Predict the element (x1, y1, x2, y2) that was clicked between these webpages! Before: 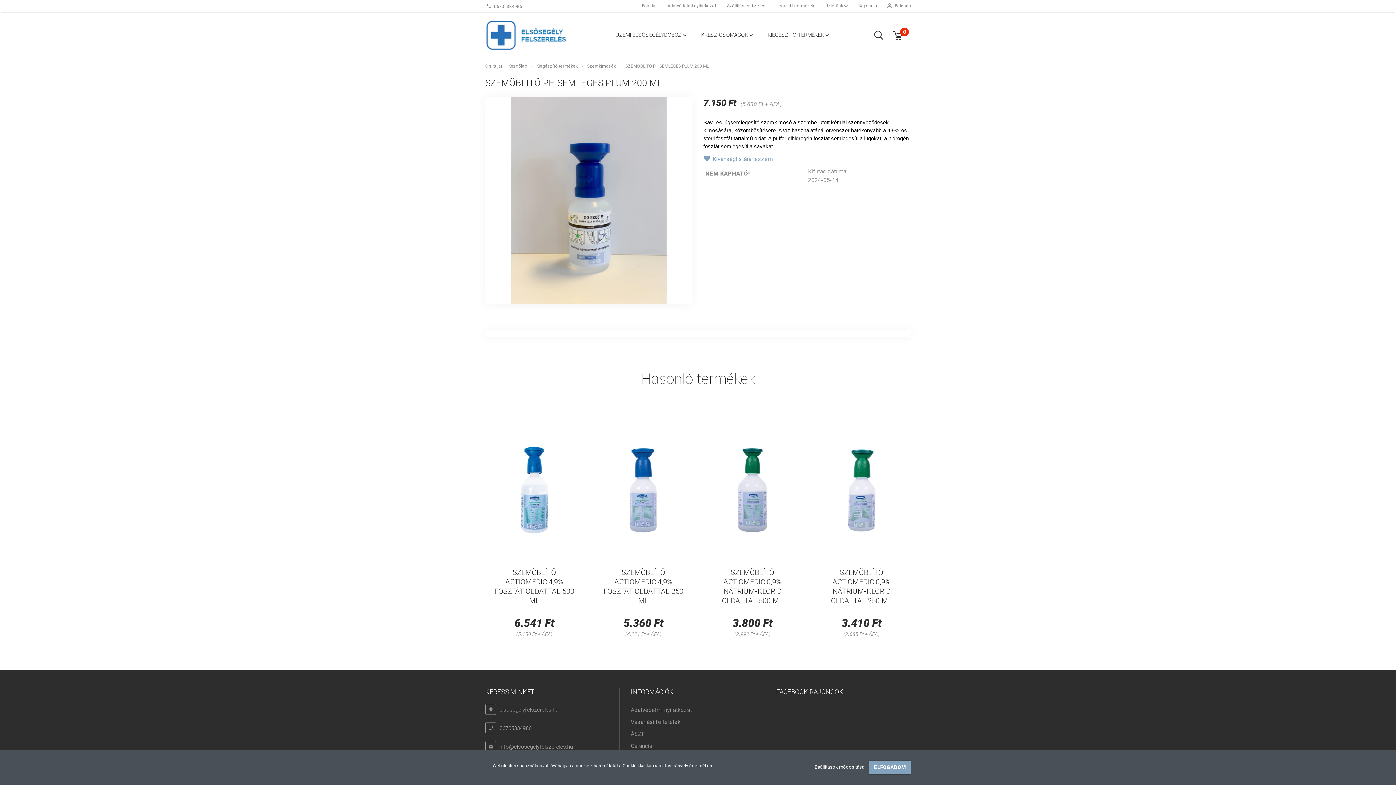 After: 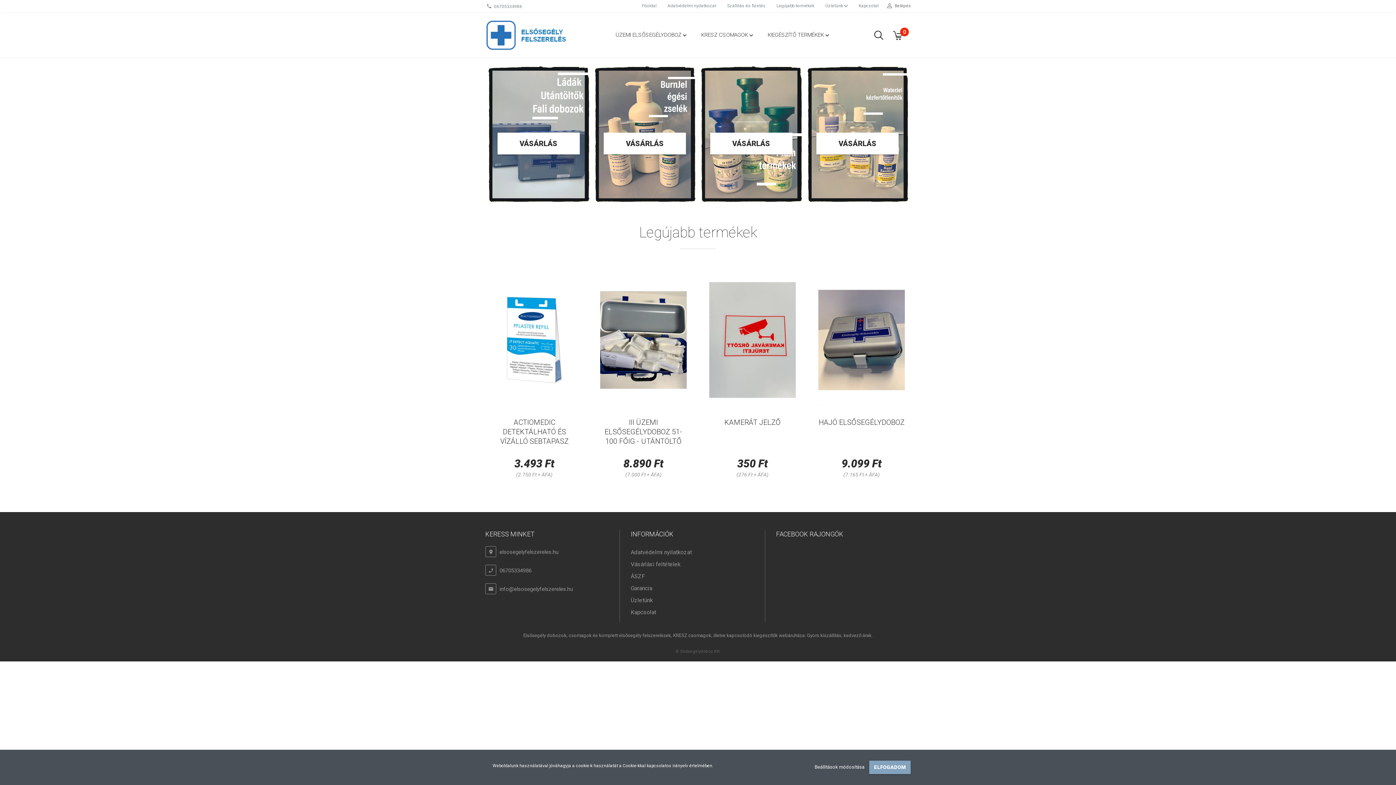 Action: bbox: (508, 63, 528, 68) label: Kezdőlap 